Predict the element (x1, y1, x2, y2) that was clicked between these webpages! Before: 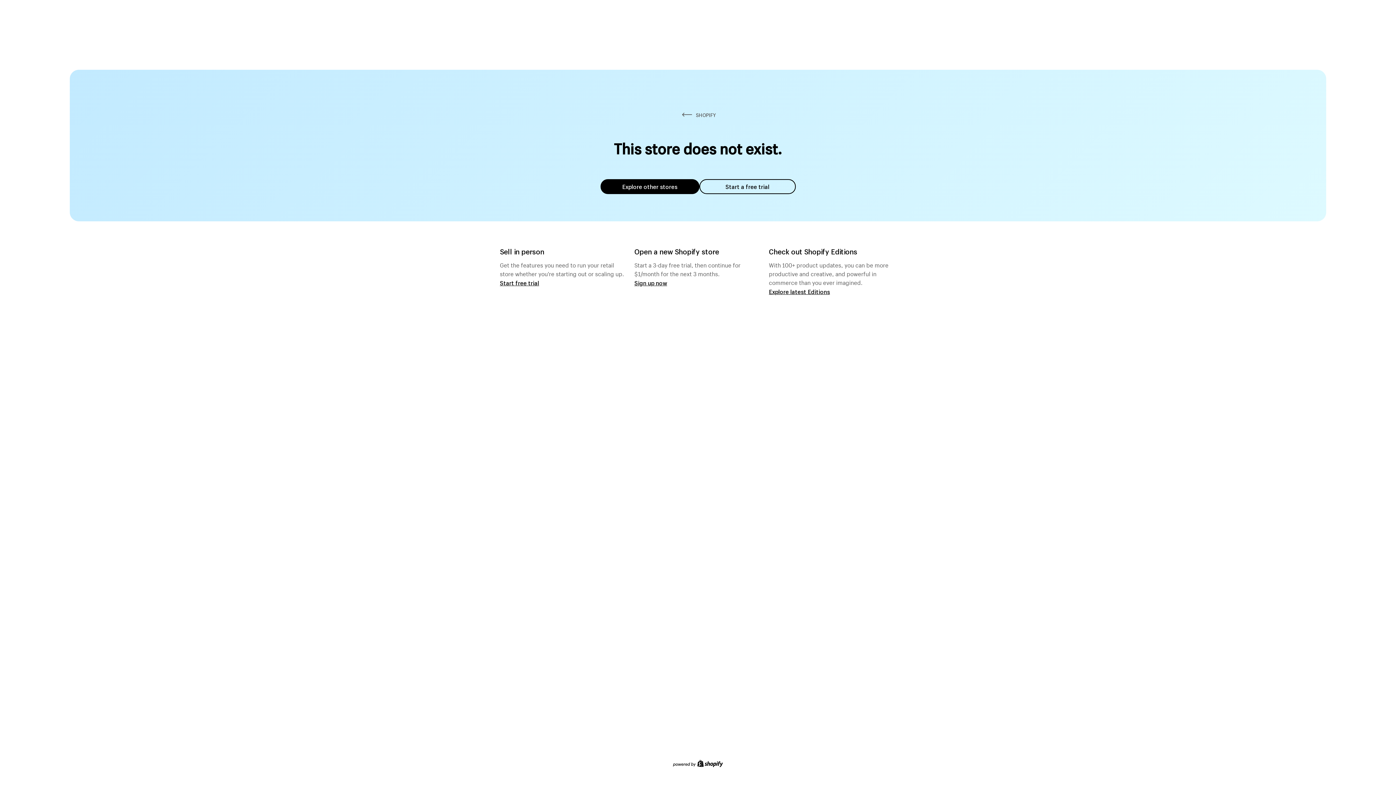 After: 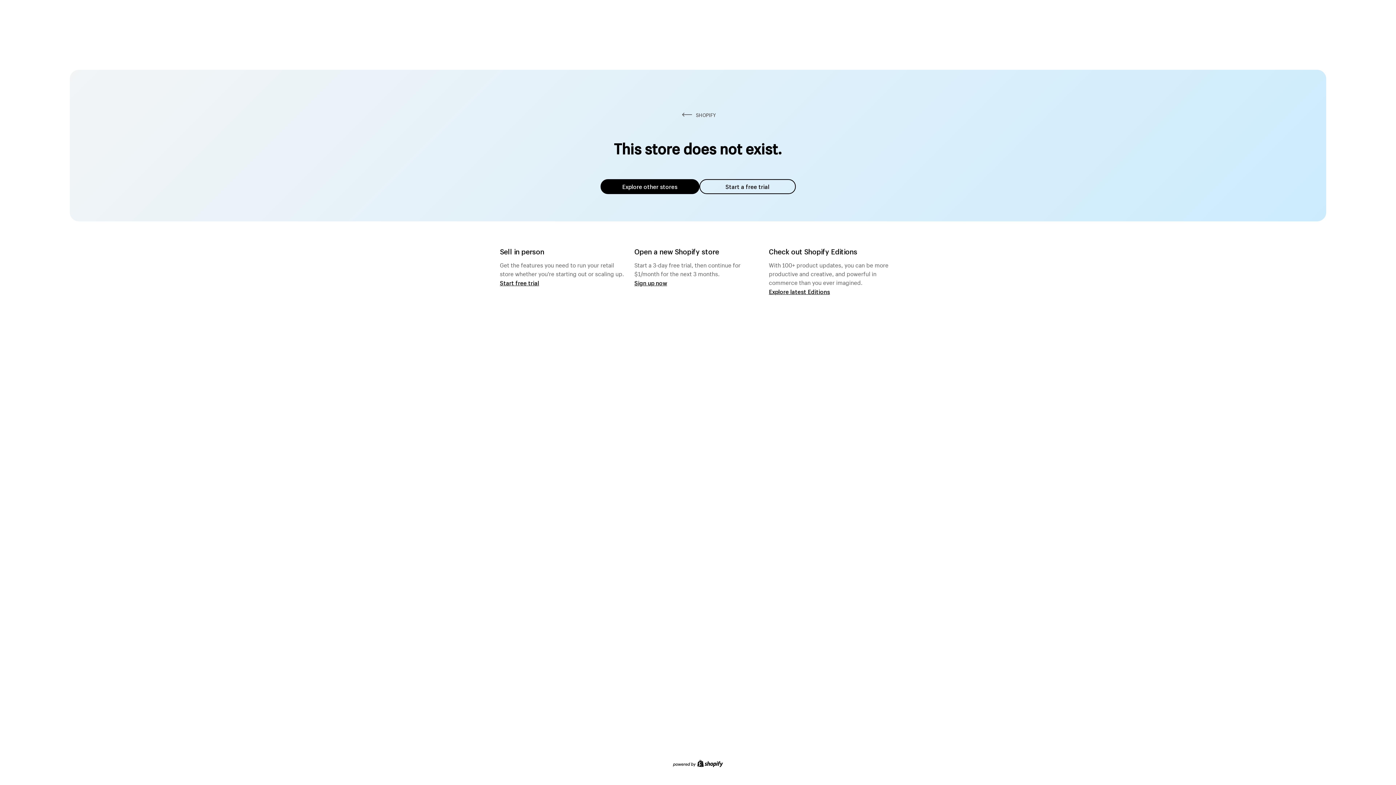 Action: label: Explore other stores bbox: (600, 179, 699, 194)